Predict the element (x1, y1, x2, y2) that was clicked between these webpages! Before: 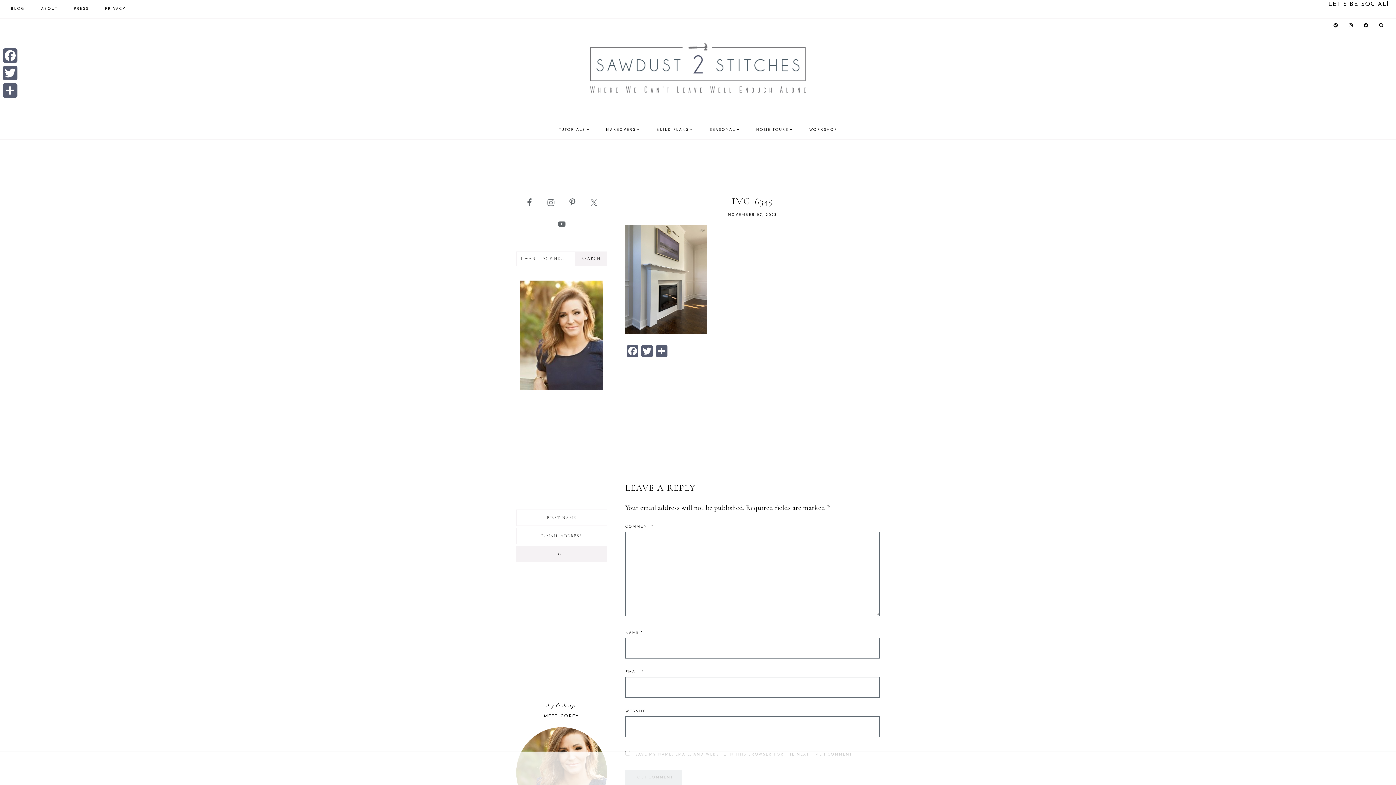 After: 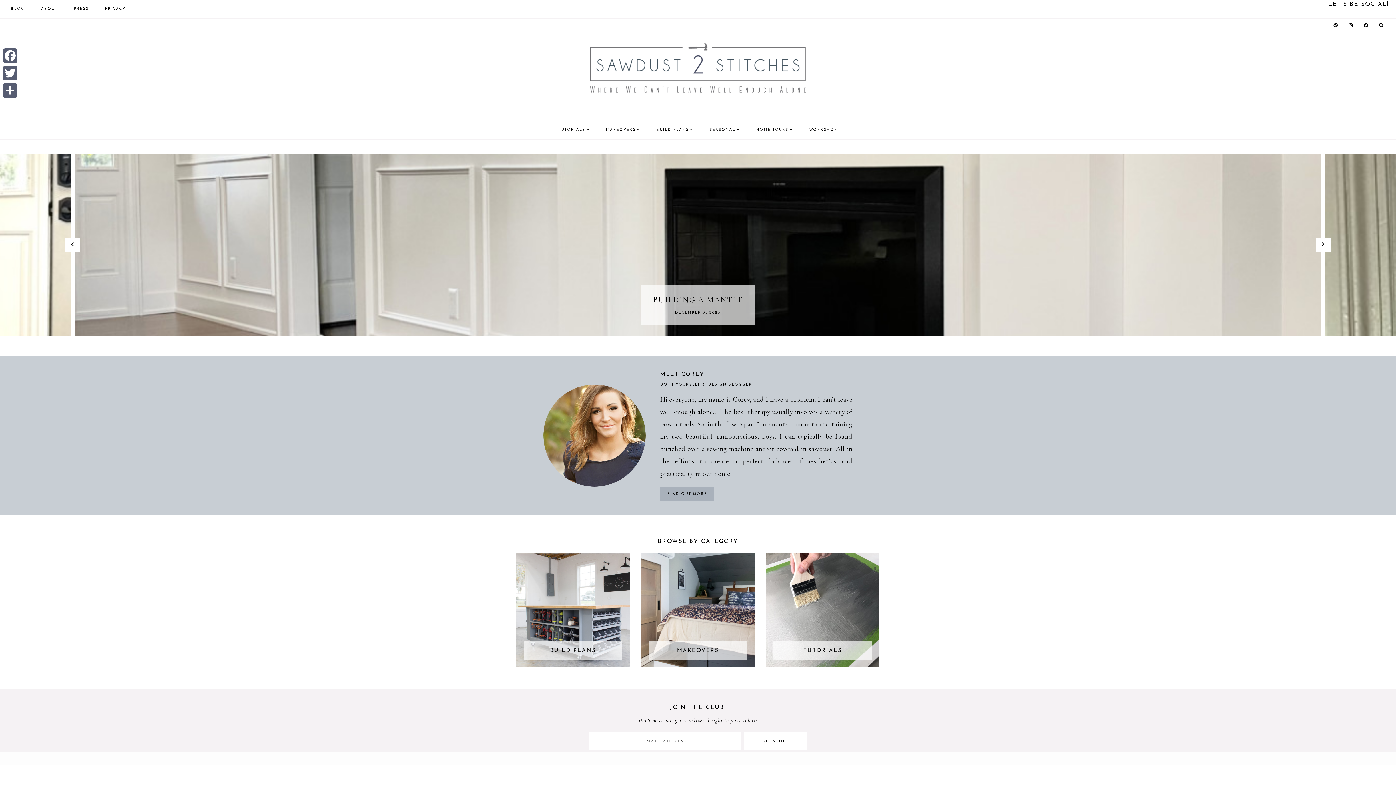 Action: bbox: (589, 37, 807, 46)